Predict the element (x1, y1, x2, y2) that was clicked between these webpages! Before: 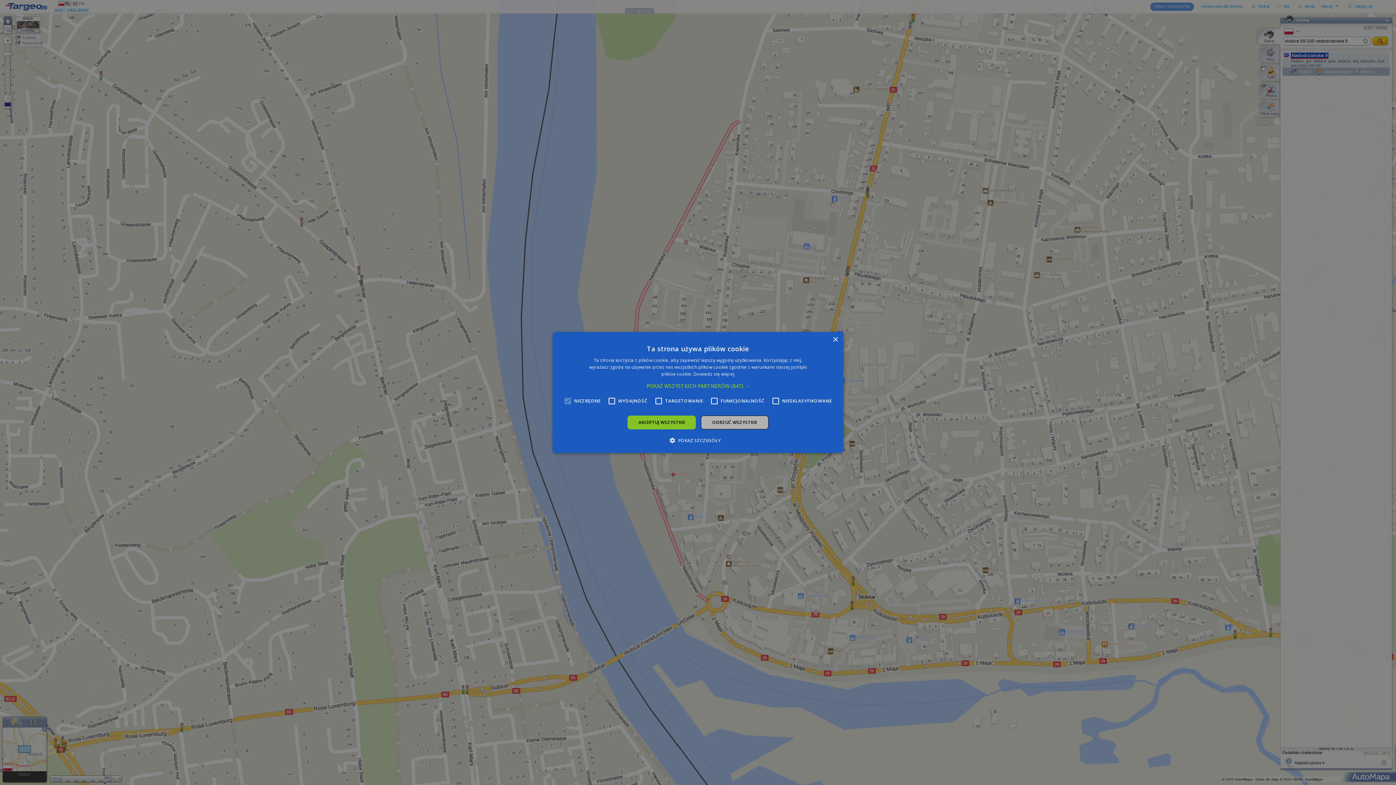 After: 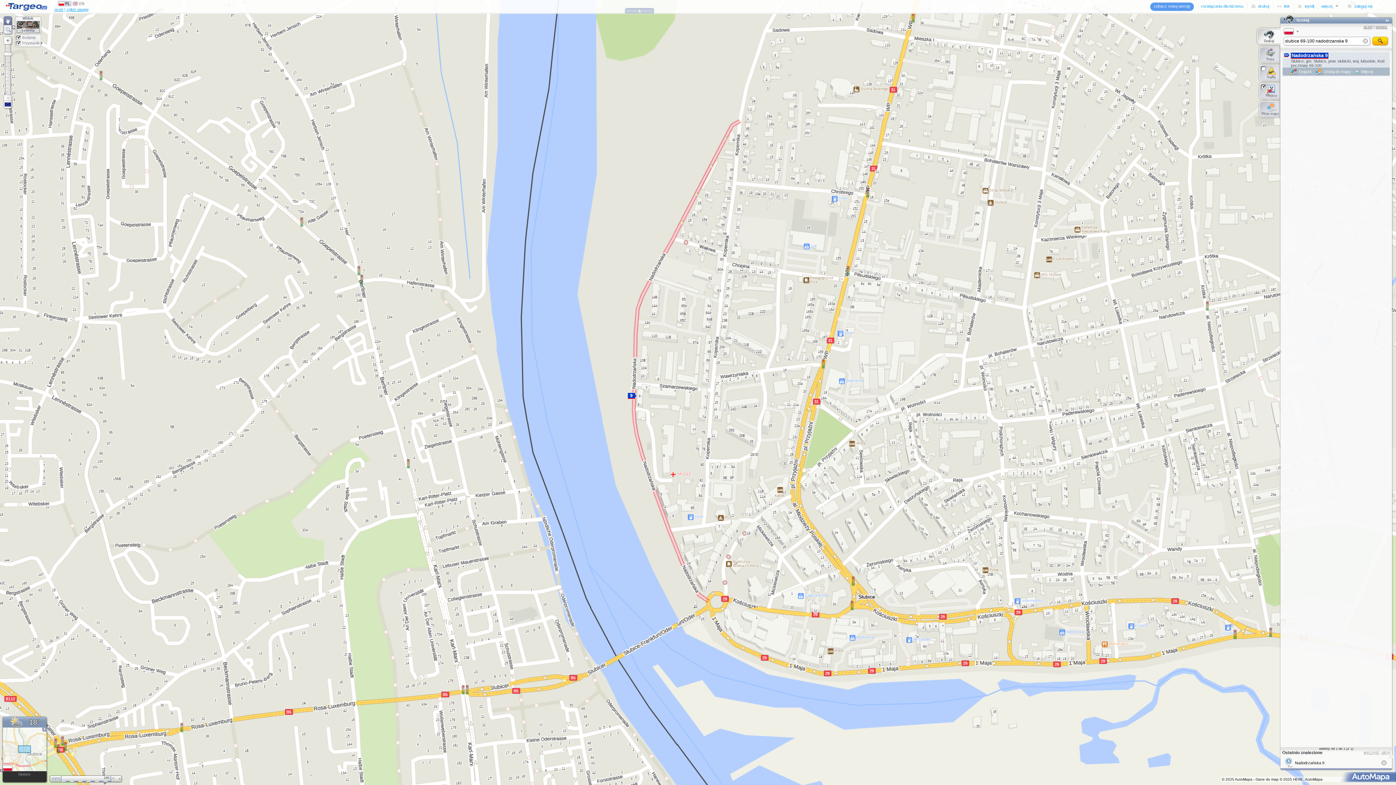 Action: label: AKCEPTUJ WSZYSTKIE bbox: (627, 415, 696, 429)